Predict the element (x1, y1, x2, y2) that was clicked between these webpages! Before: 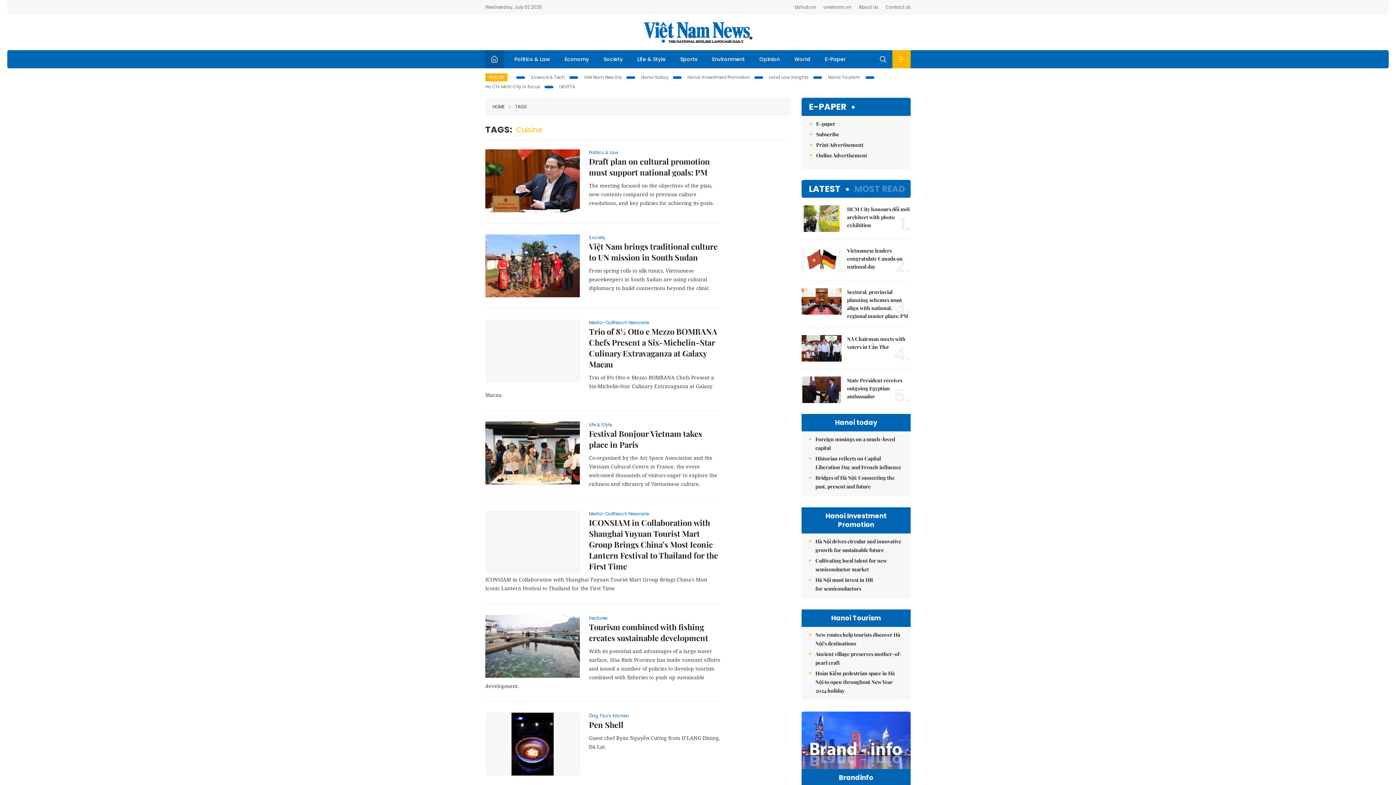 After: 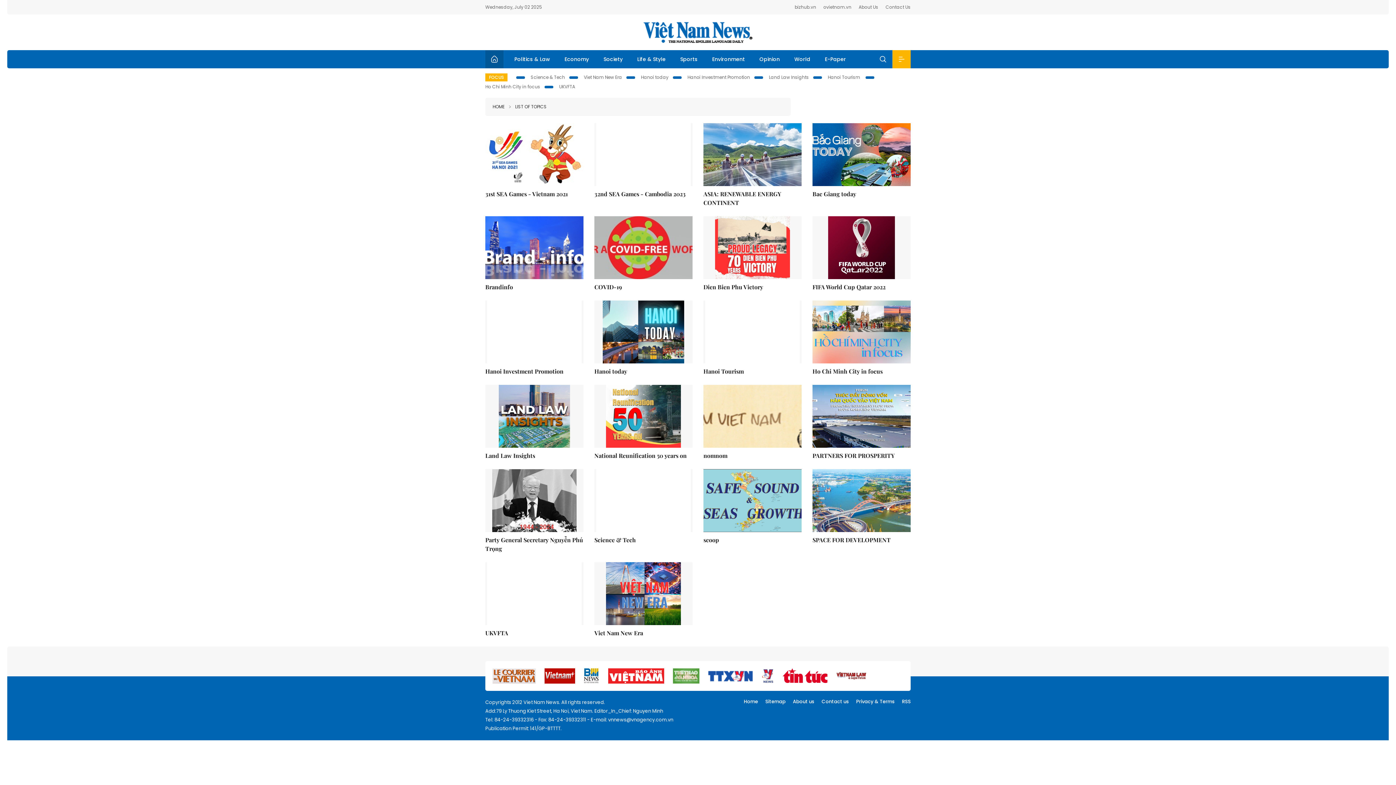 Action: bbox: (485, 72, 529, 81) label: FOCUS